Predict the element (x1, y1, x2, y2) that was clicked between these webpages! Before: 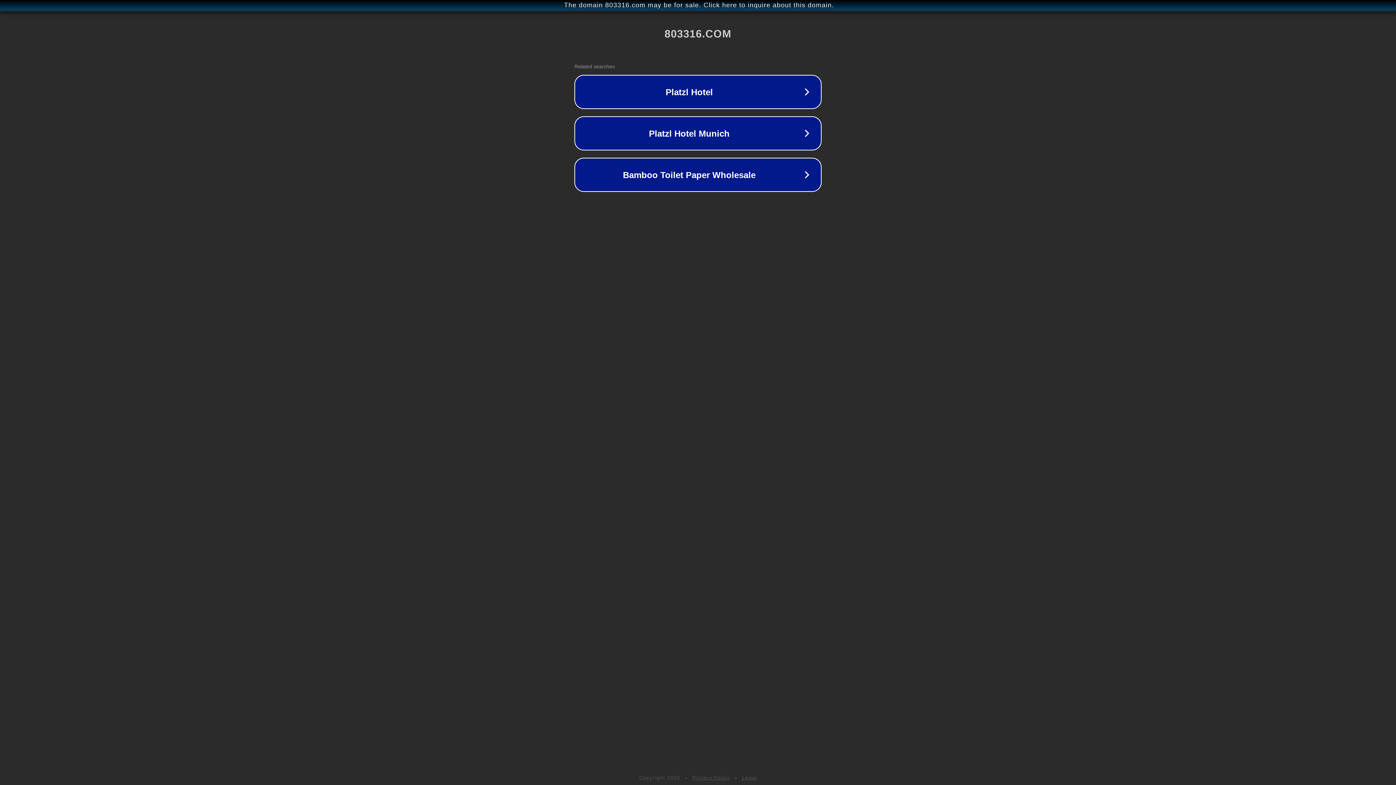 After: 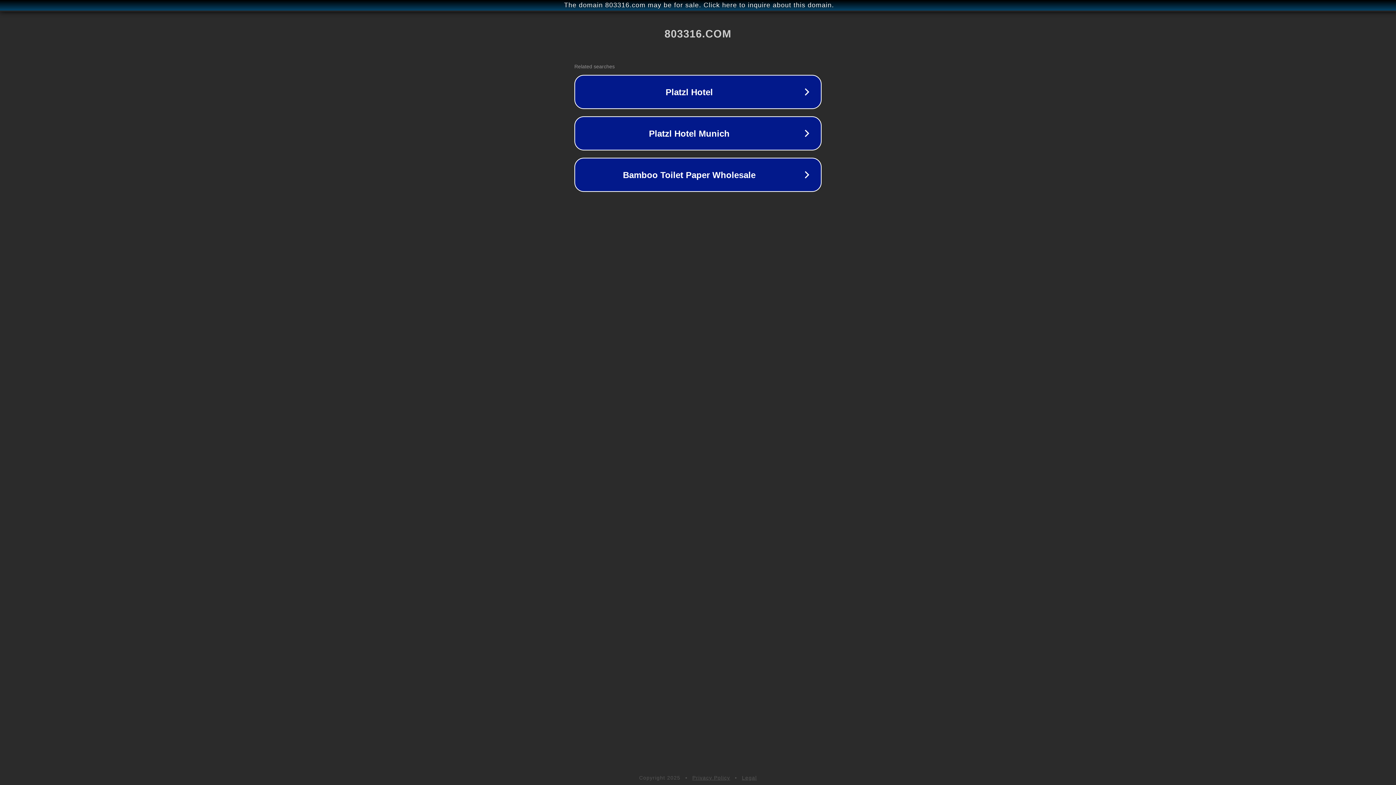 Action: label: Privacy Policy bbox: (692, 775, 730, 781)